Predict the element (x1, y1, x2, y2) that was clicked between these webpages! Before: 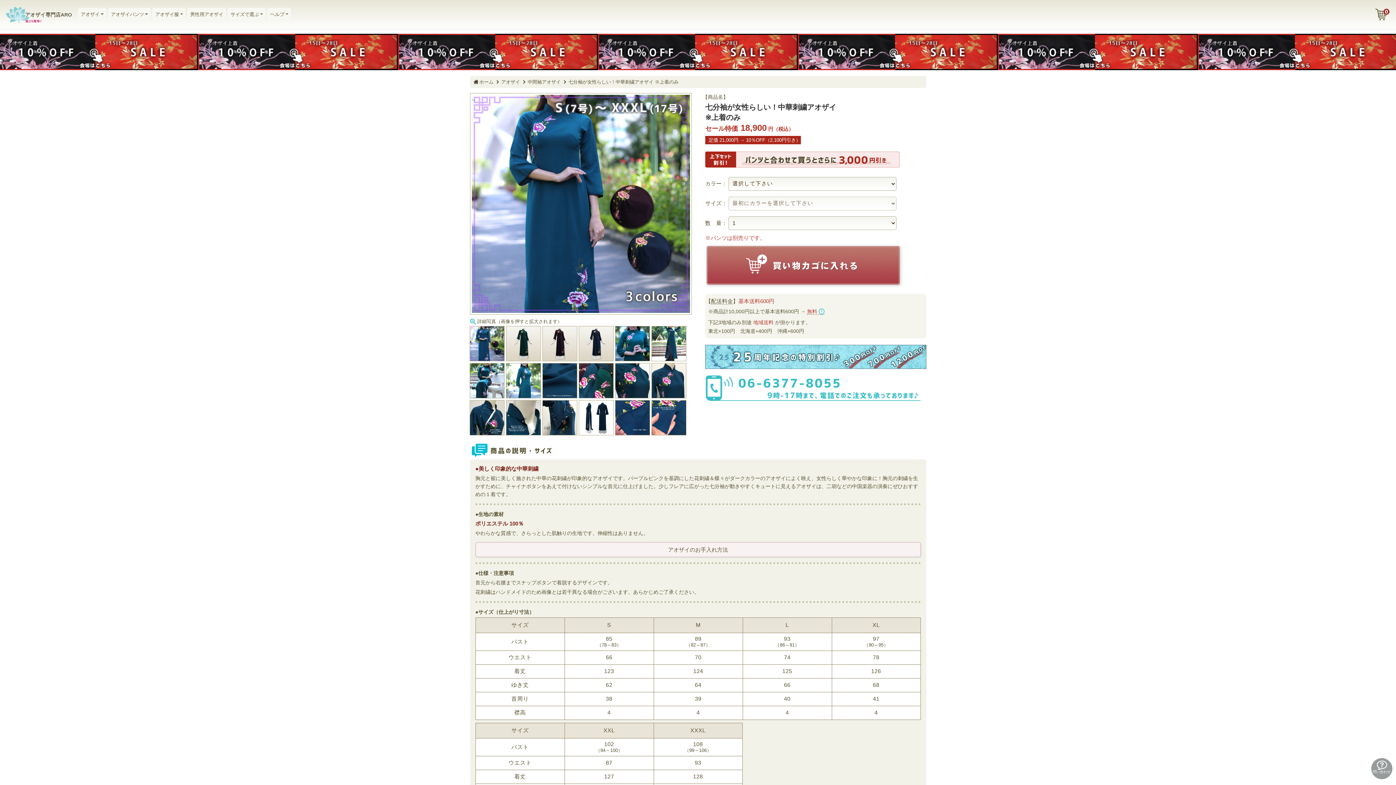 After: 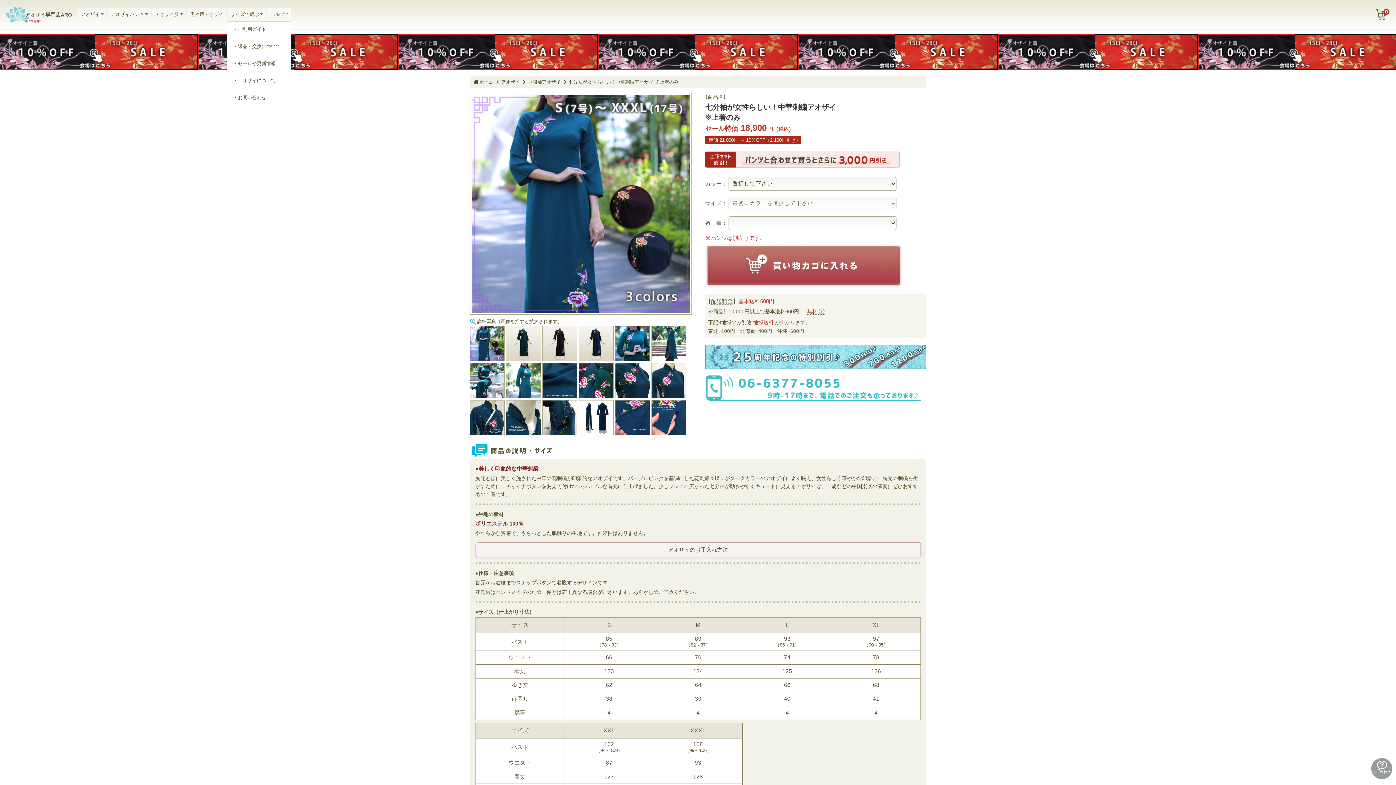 Action: label: ヘルプ bbox: (267, 7, 291, 21)